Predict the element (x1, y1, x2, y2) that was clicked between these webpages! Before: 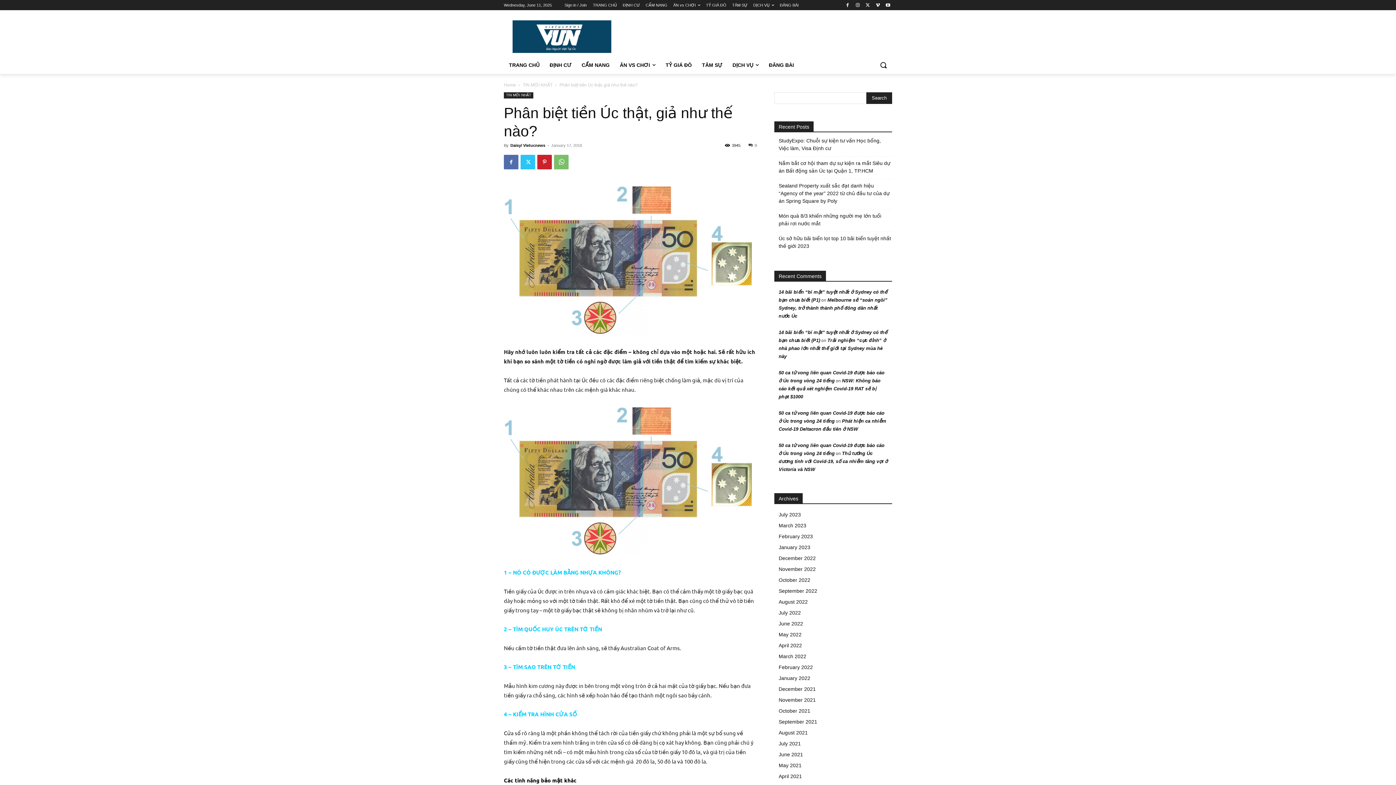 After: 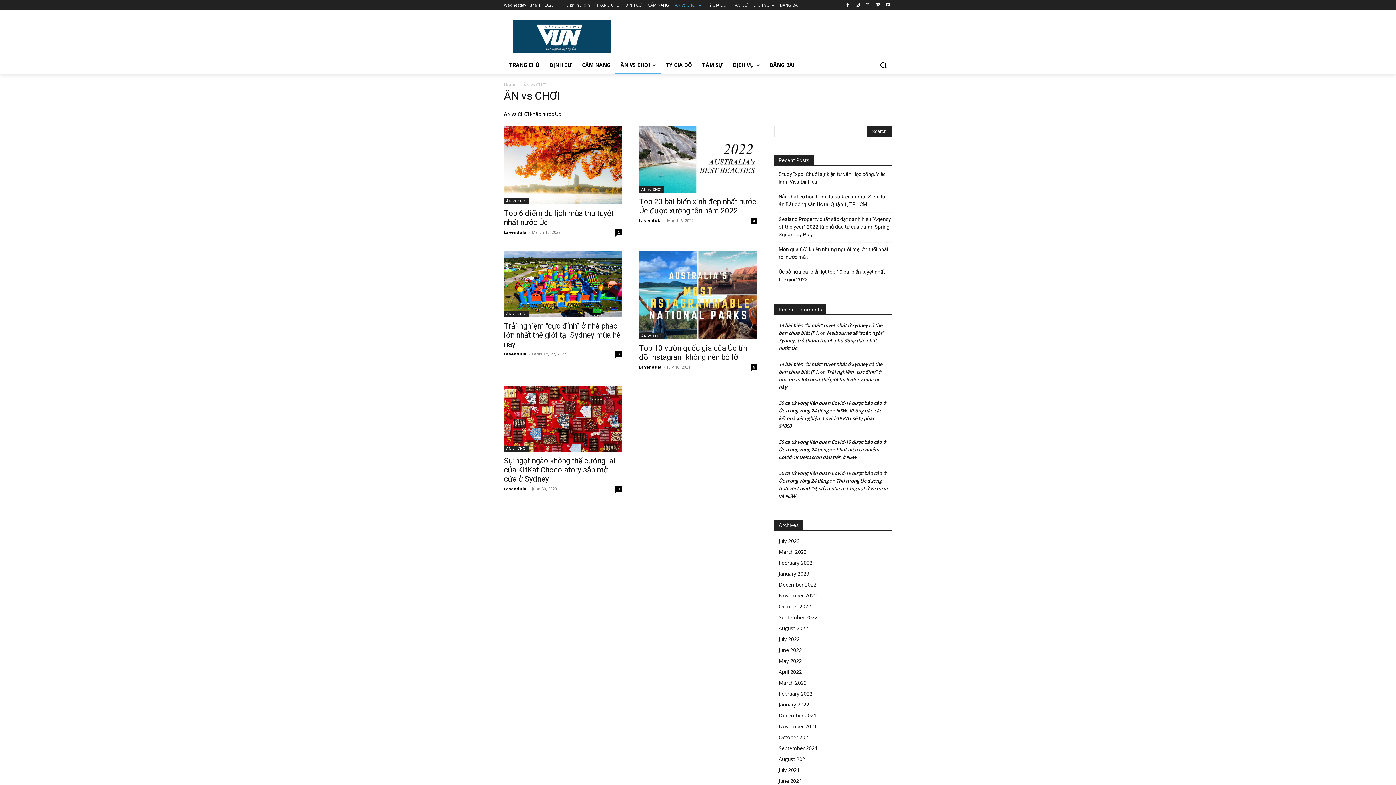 Action: label: ĂN VS CHƠI bbox: (614, 56, 660, 73)